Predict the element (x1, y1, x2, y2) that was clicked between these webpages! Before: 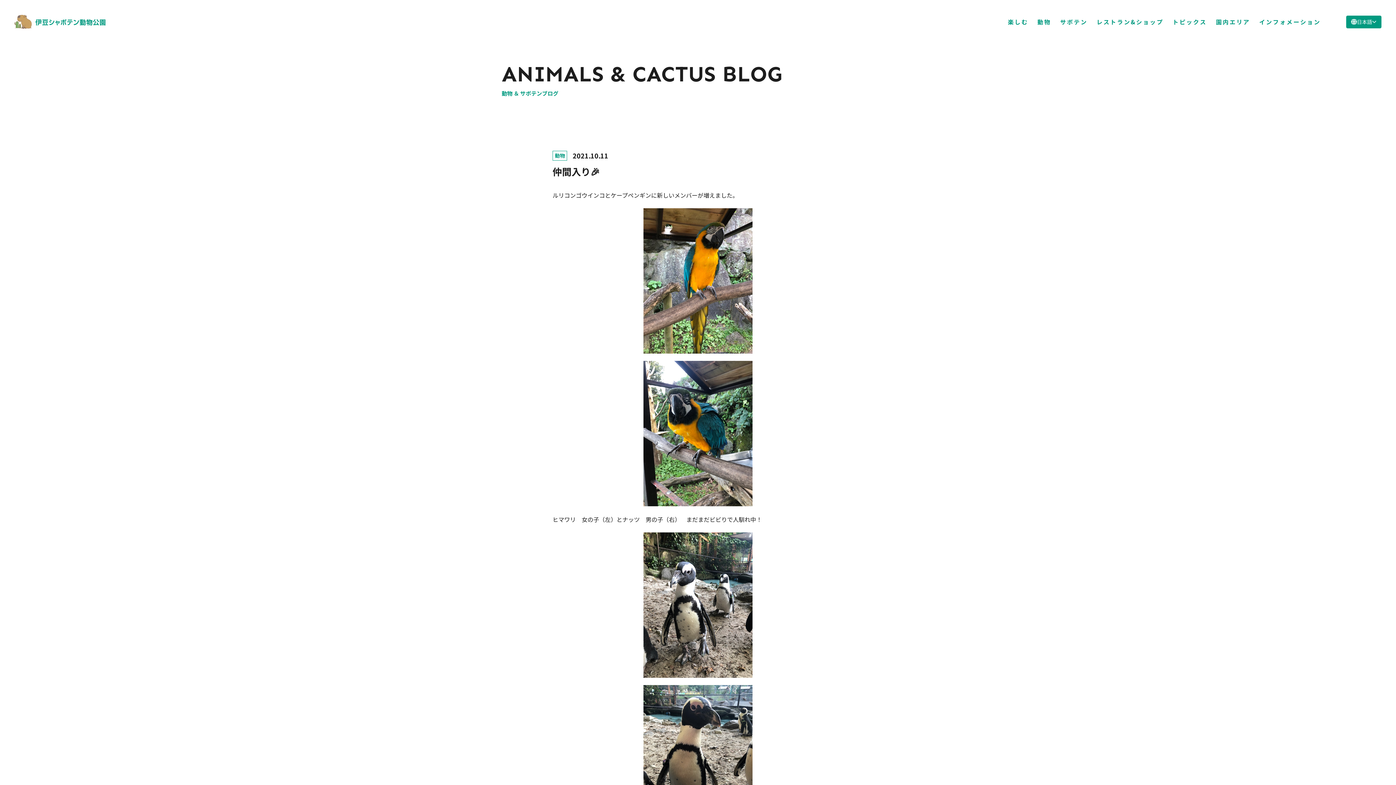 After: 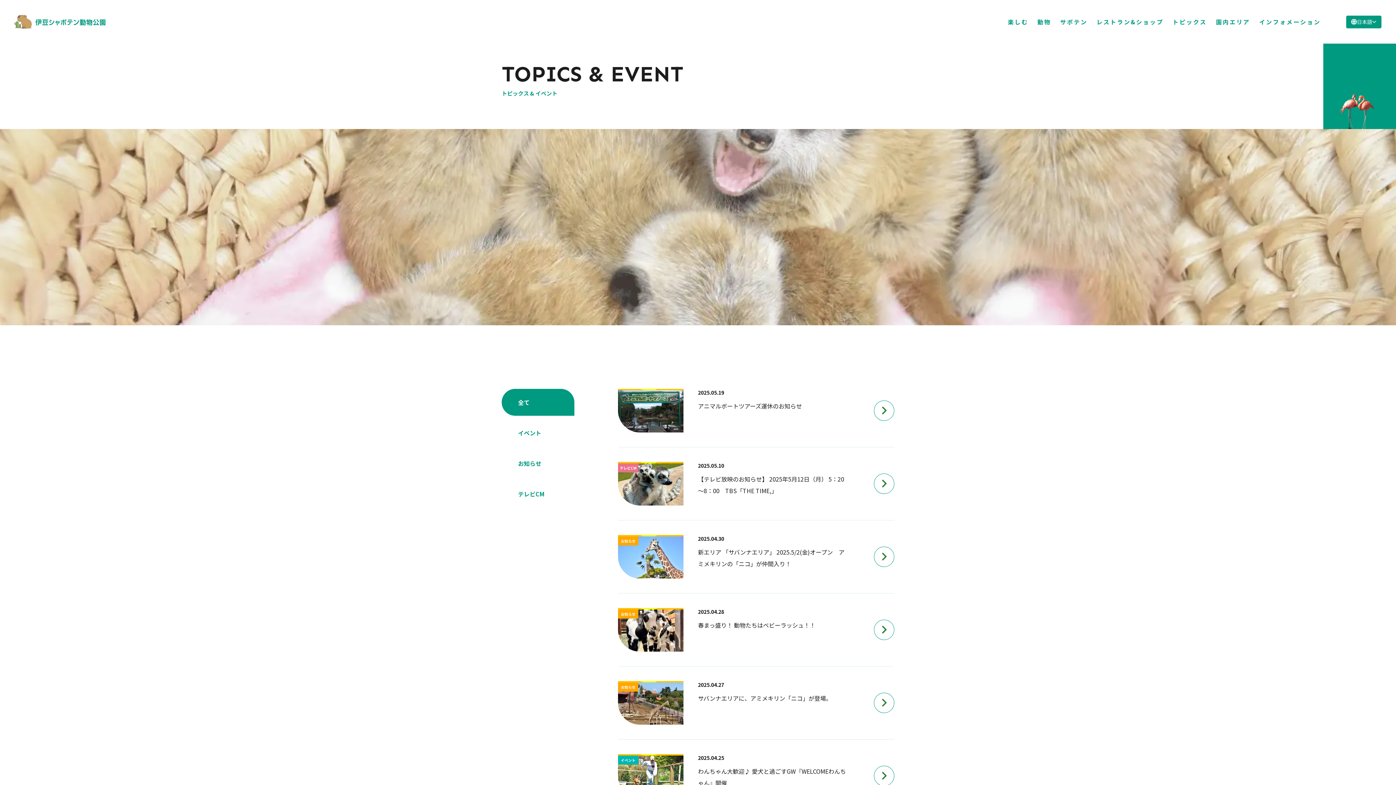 Action: label: トピックス bbox: (1172, 17, 1207, 26)